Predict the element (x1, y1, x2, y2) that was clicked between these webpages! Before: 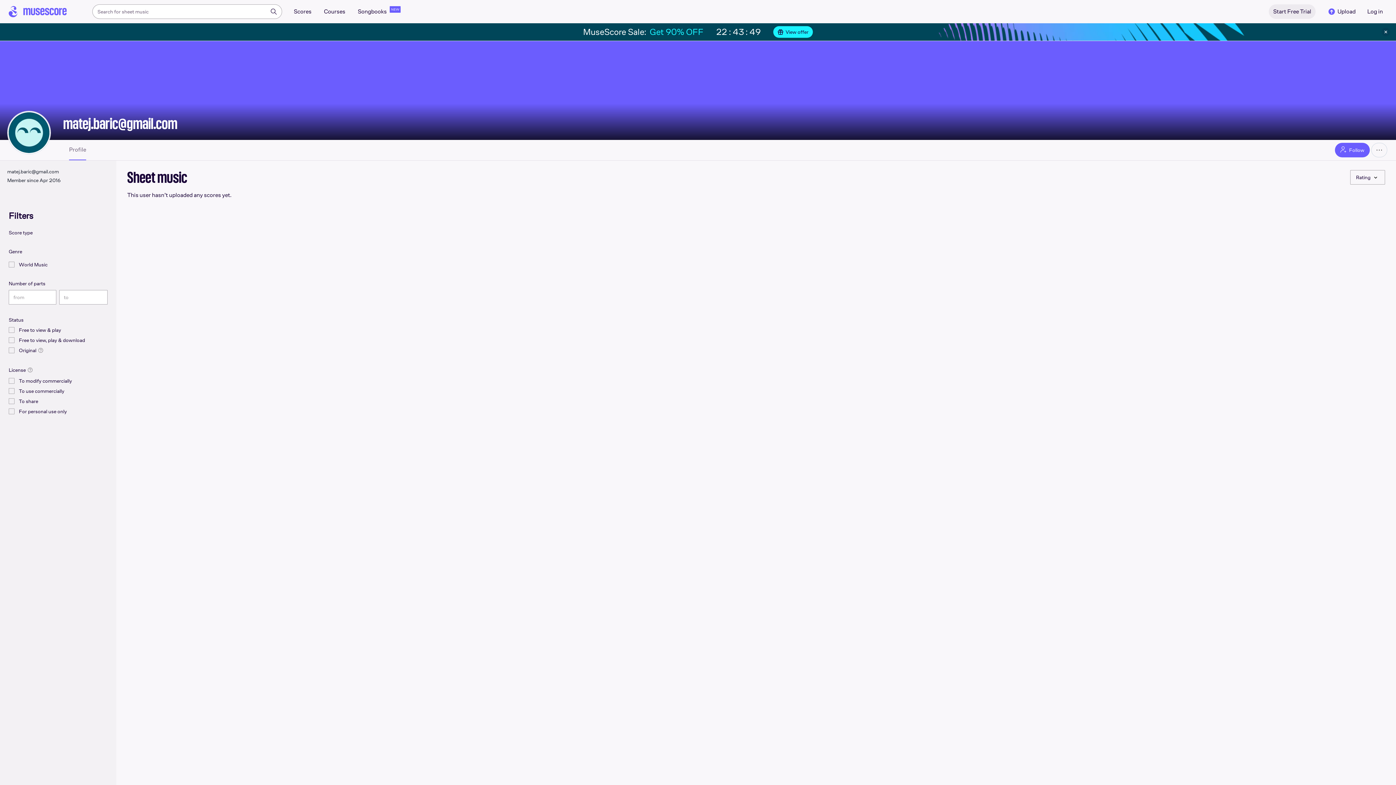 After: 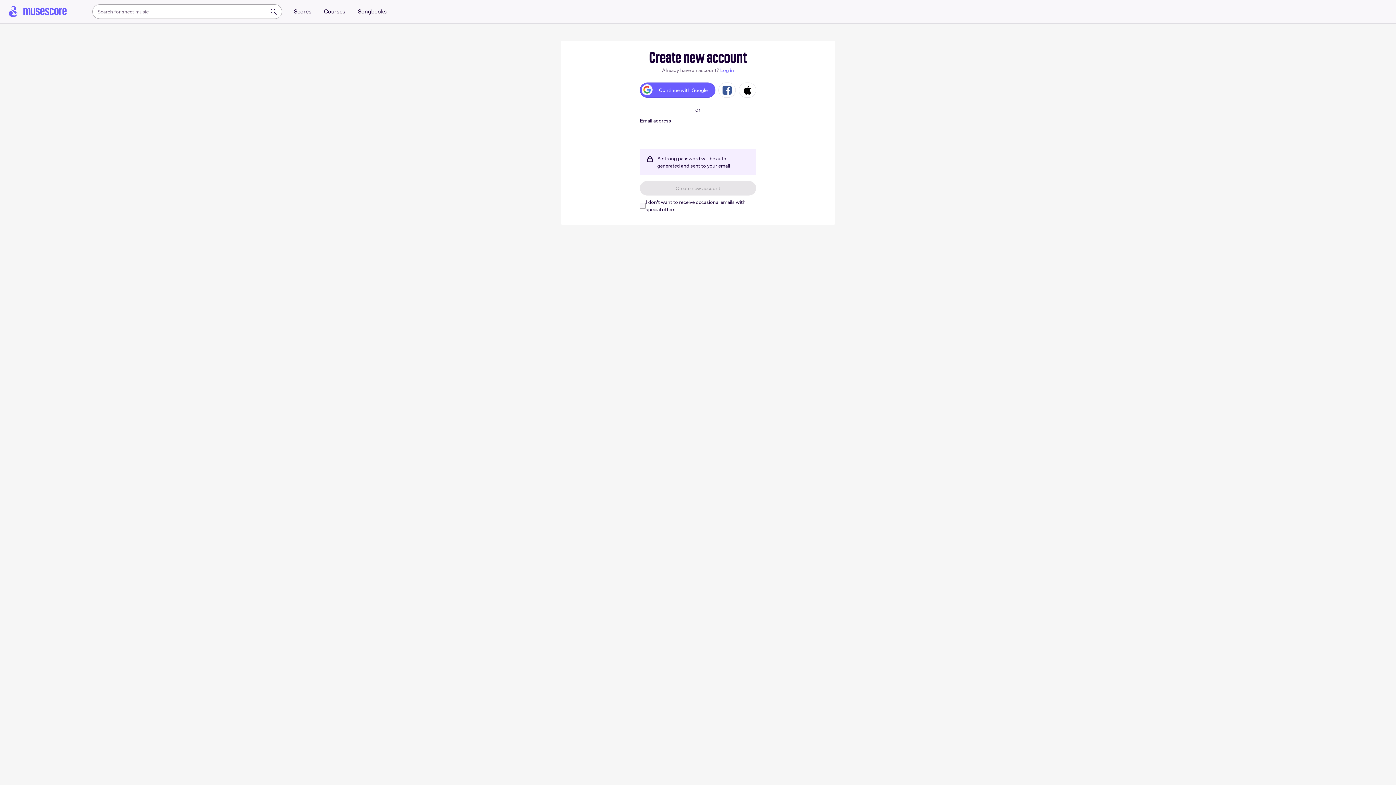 Action: label: MuseScore Sale: 
Get 90% OFF
22:43:59
View offer bbox: (0, 23, 1396, 40)